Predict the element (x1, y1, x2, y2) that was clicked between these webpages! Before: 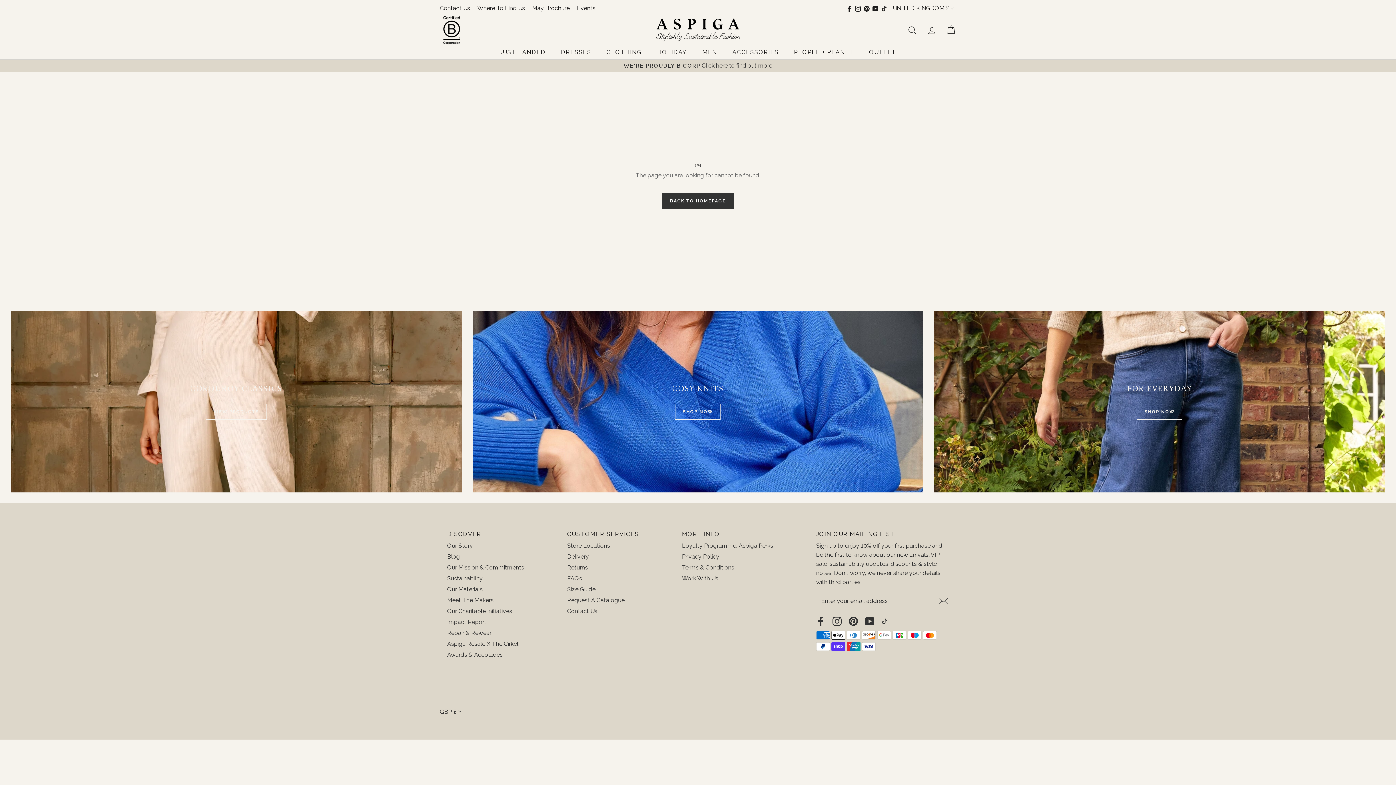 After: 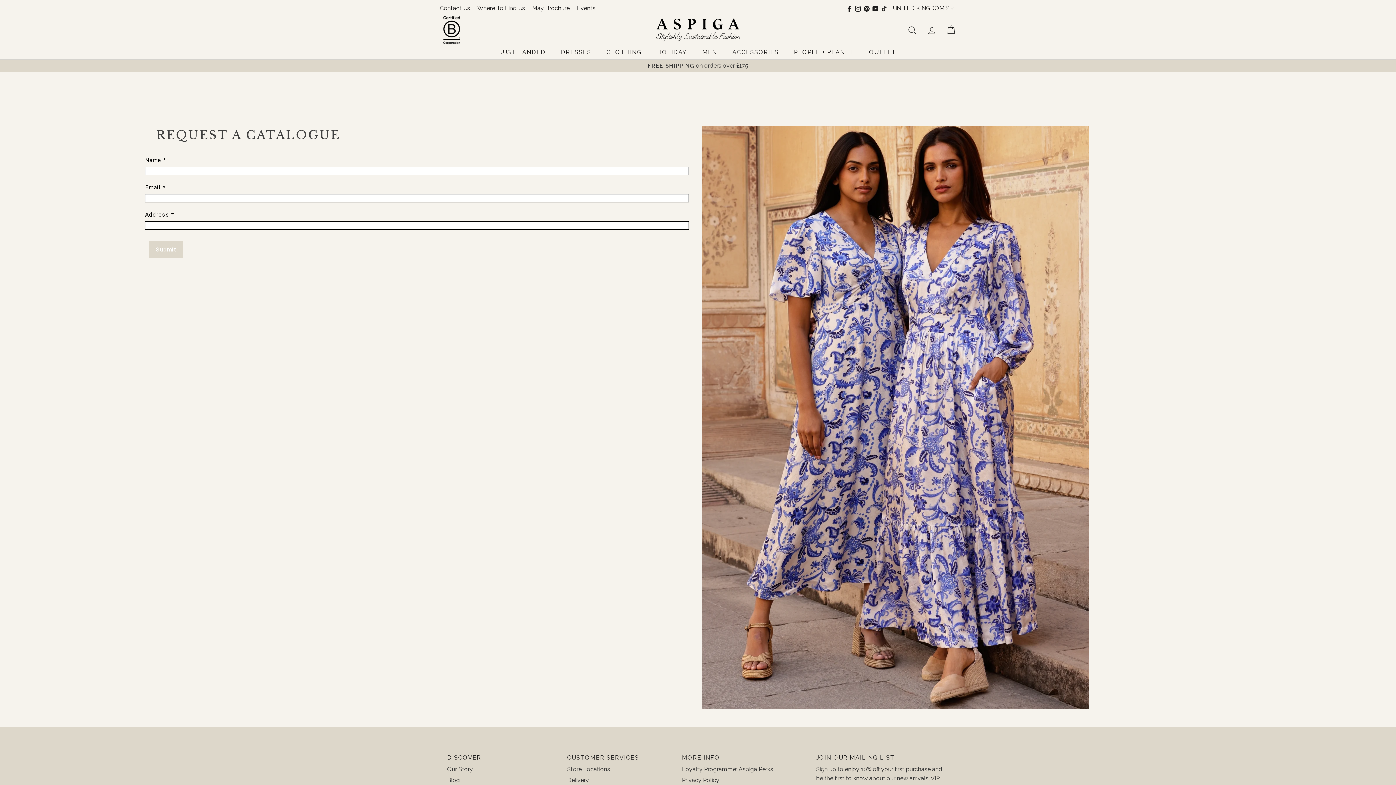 Action: label: Request A Catalogue bbox: (567, 597, 624, 603)